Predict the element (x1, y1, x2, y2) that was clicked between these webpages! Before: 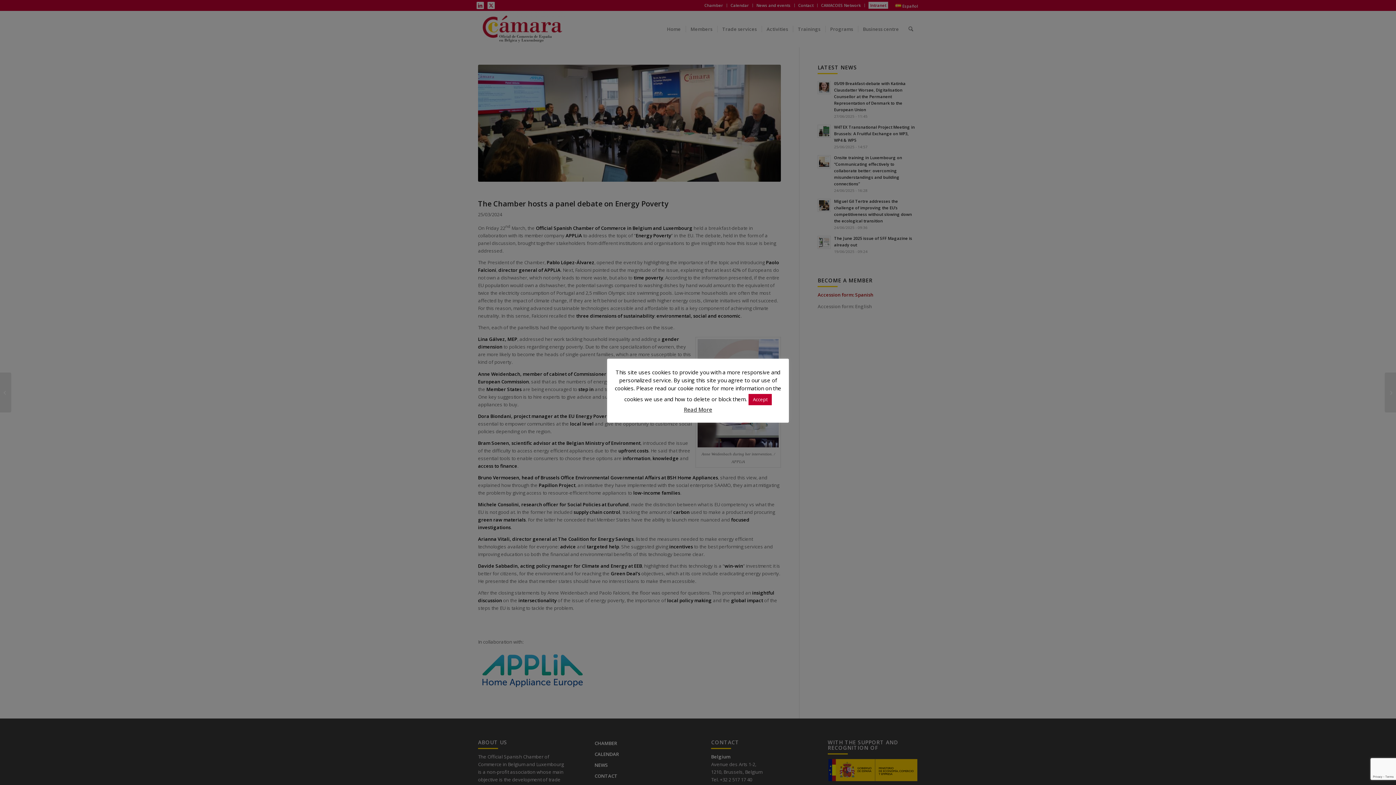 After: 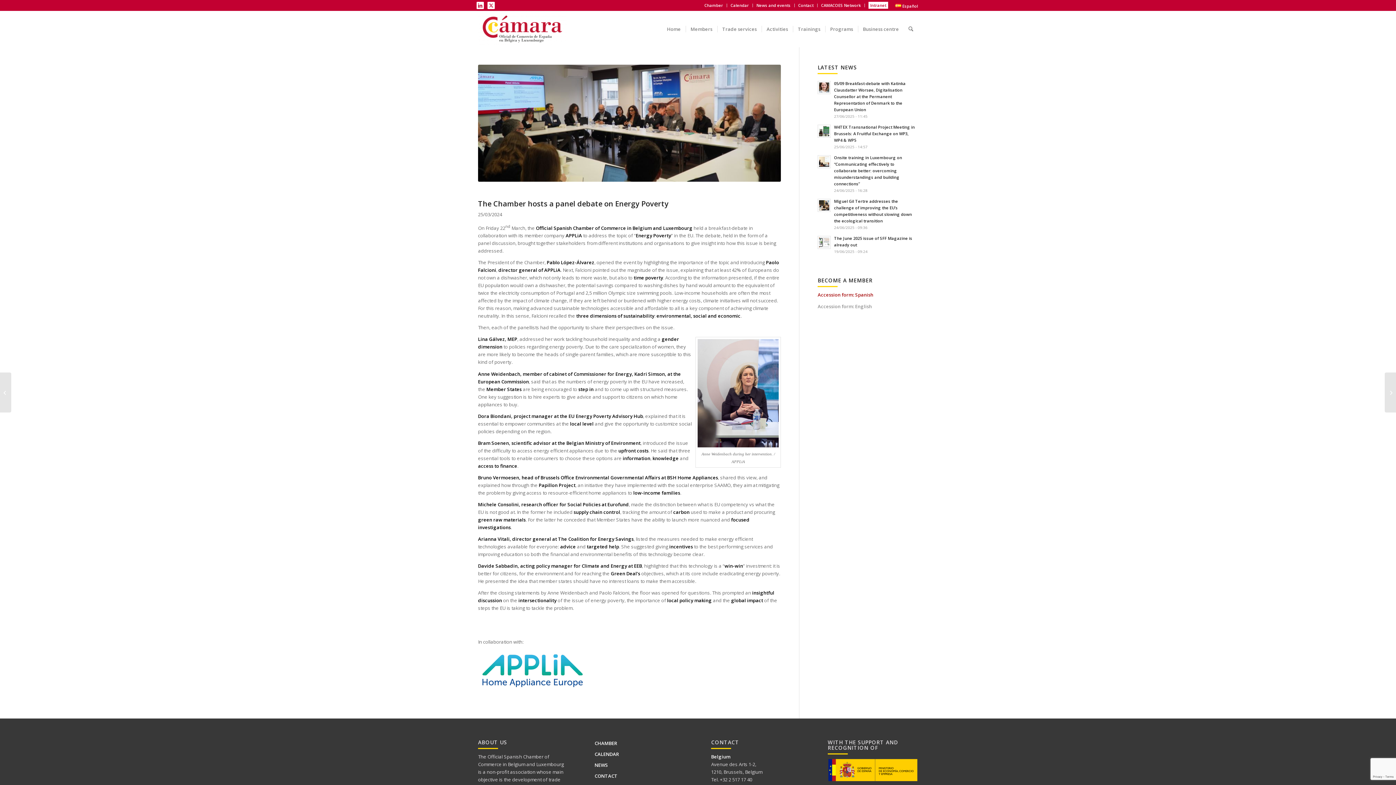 Action: bbox: (748, 394, 772, 405) label: Accept